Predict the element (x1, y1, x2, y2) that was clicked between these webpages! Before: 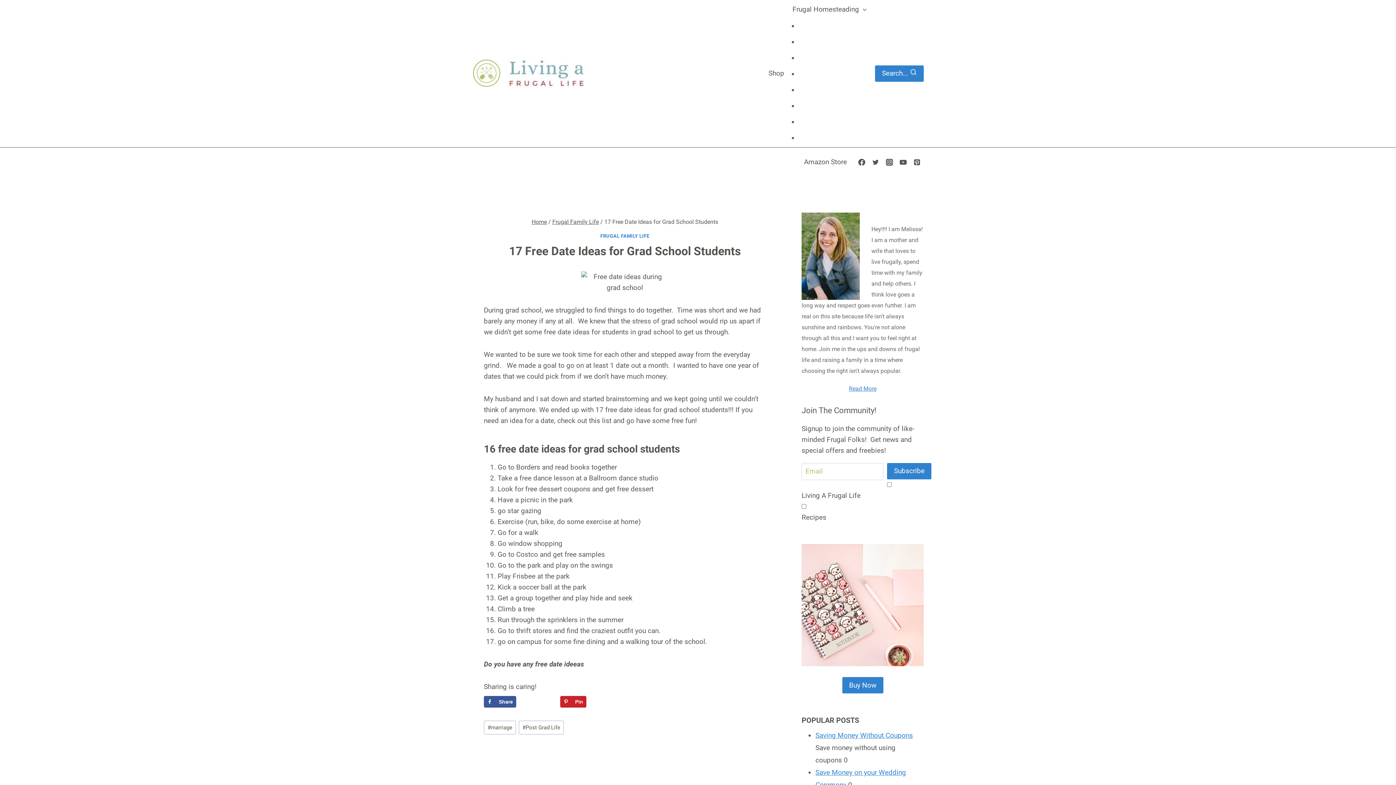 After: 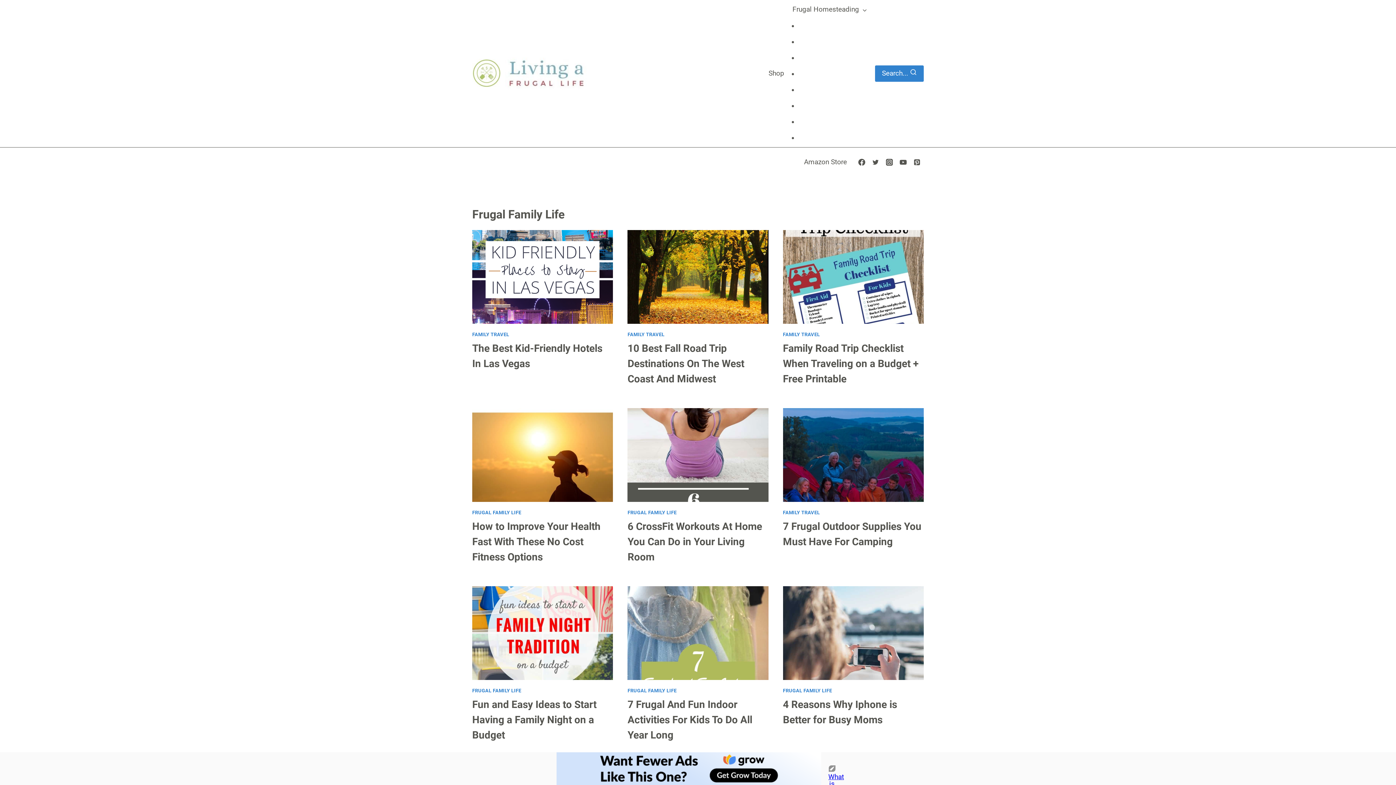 Action: label: FRUGAL FAMILY LIFE bbox: (600, 233, 649, 238)